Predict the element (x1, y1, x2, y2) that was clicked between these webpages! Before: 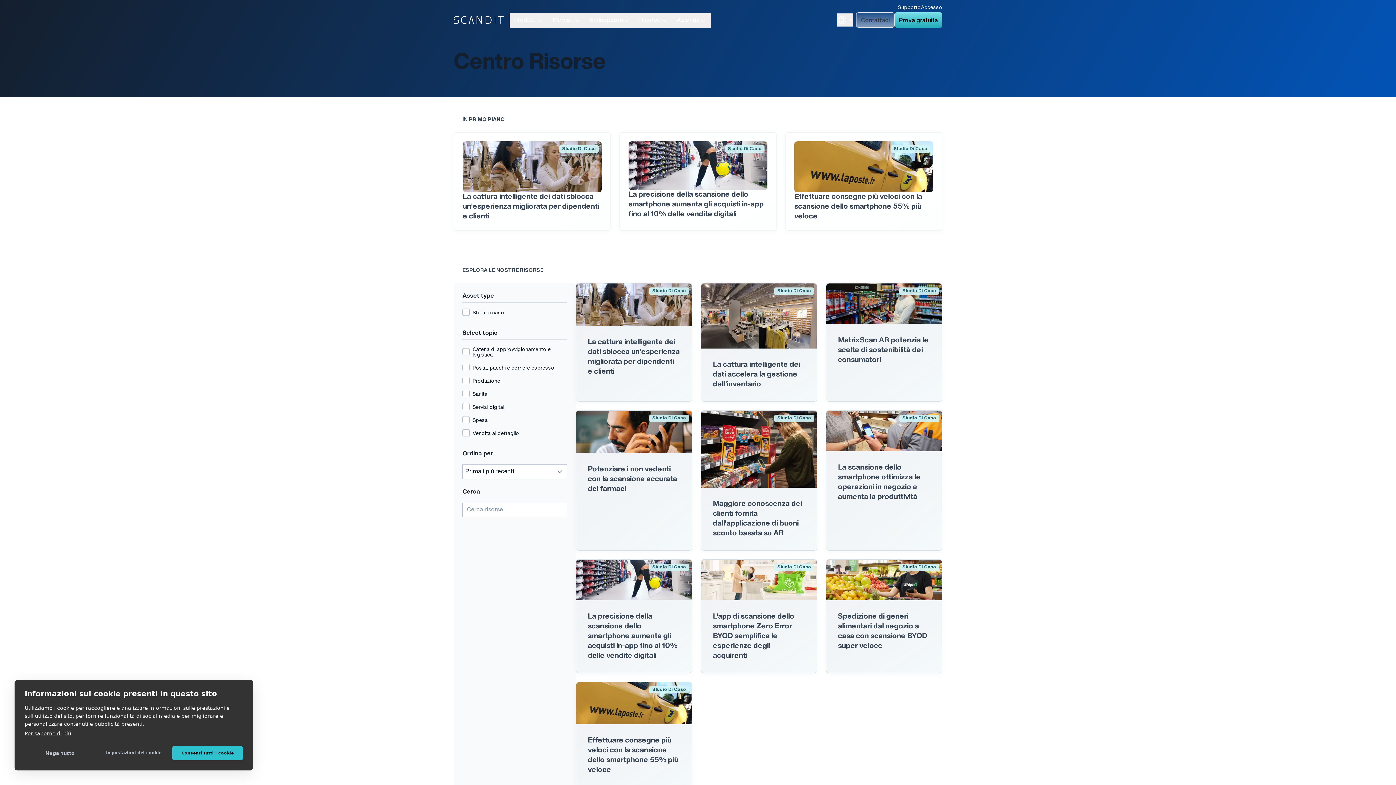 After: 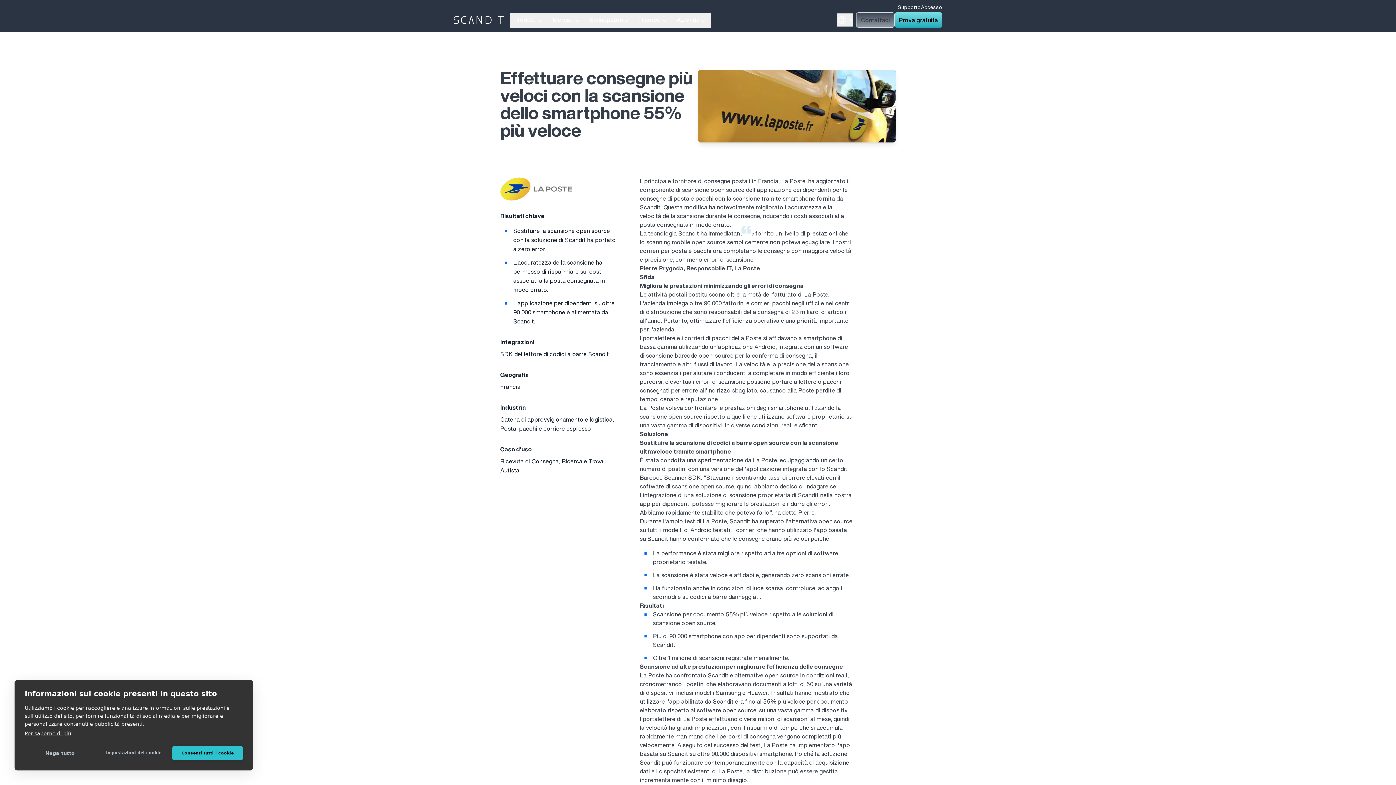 Action: bbox: (785, 132, 942, 230) label: Studio Di Caso
Effettuare consegne più veloci con la scansione dello smartphone 55% più veloce